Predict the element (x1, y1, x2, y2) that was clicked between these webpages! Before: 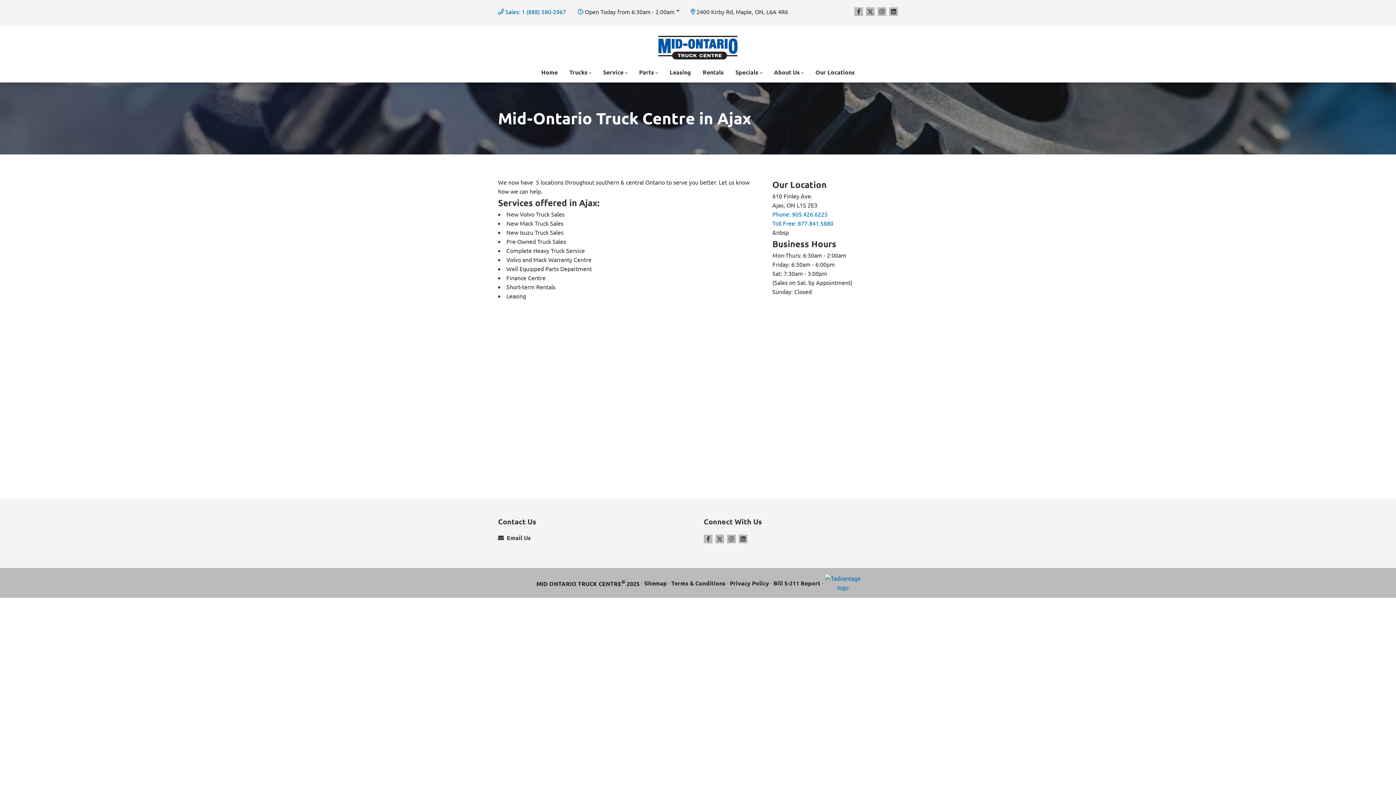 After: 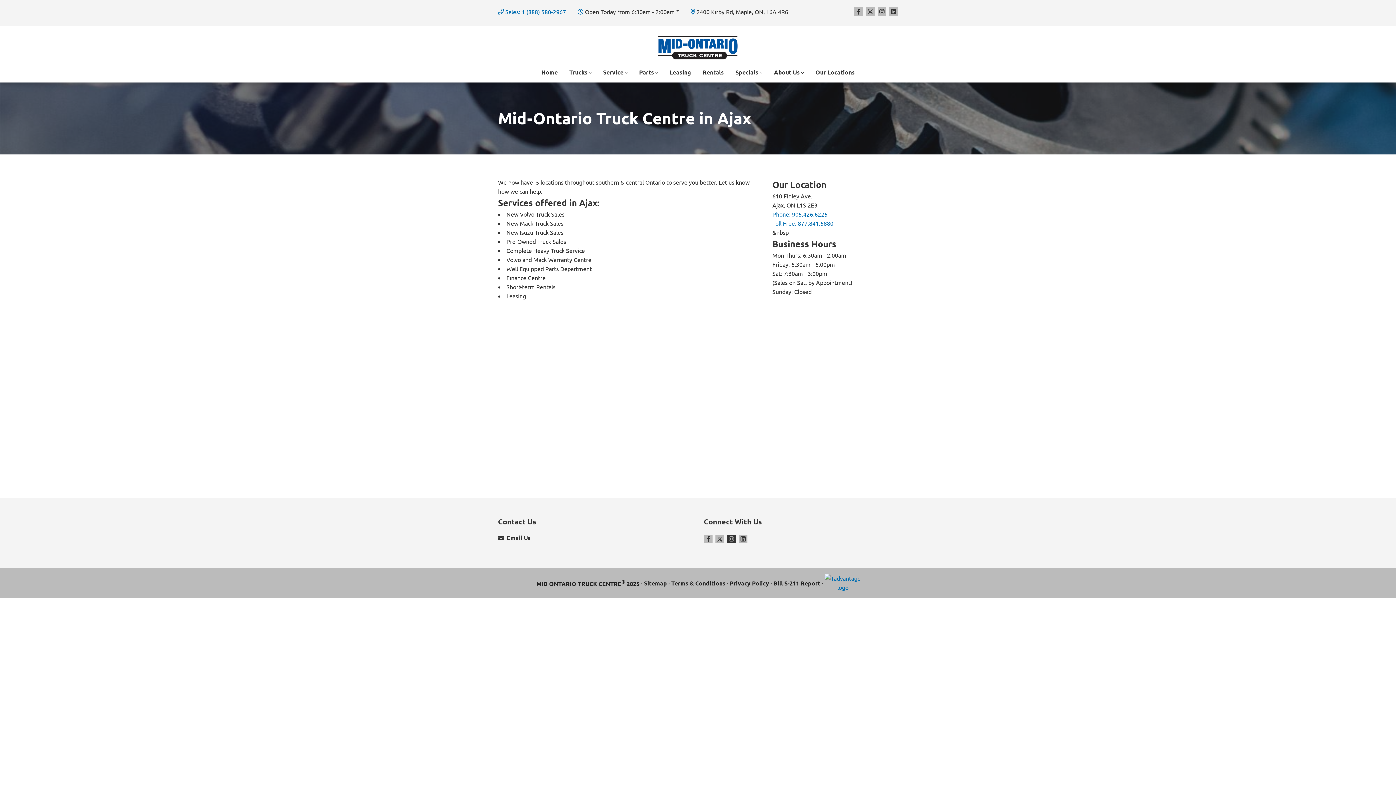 Action: bbox: (727, 534, 736, 543) label: Instagram